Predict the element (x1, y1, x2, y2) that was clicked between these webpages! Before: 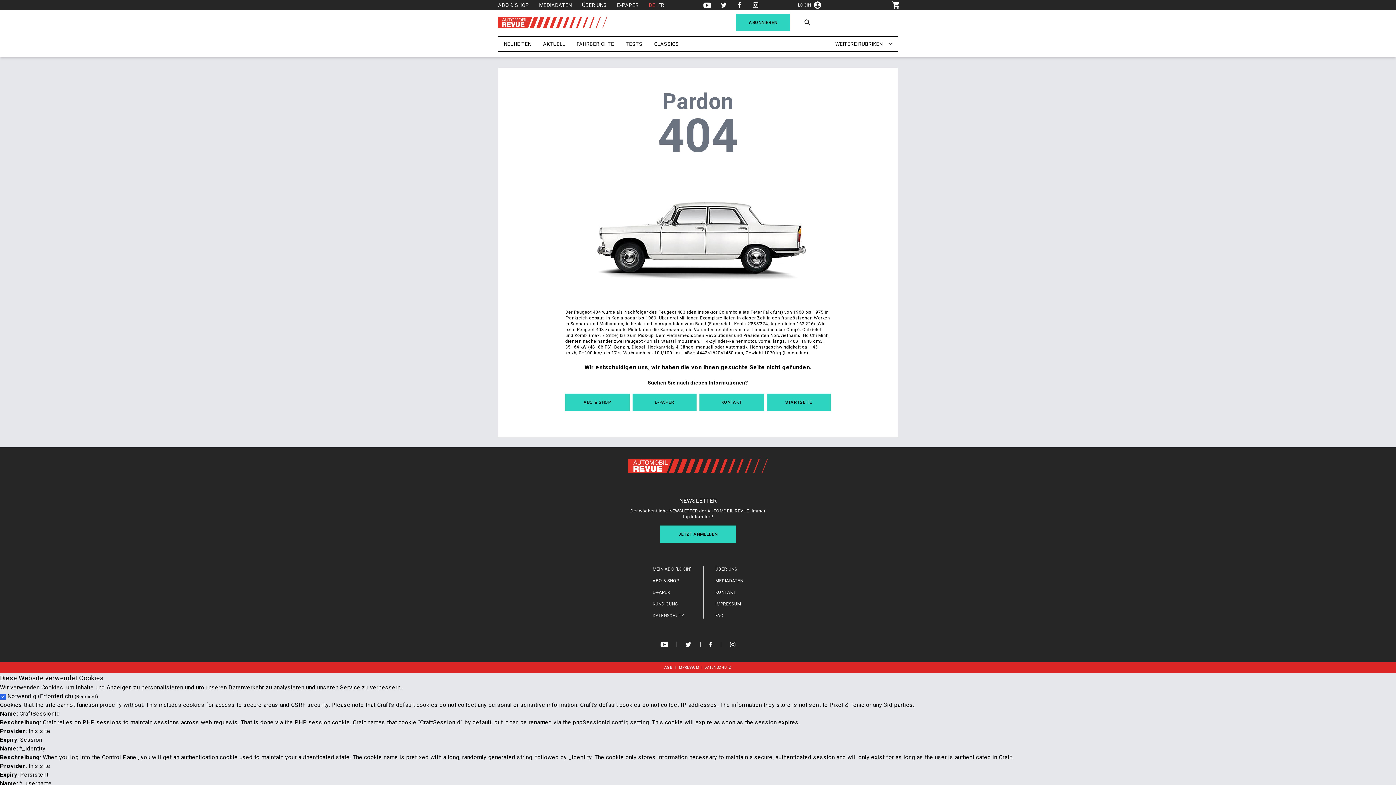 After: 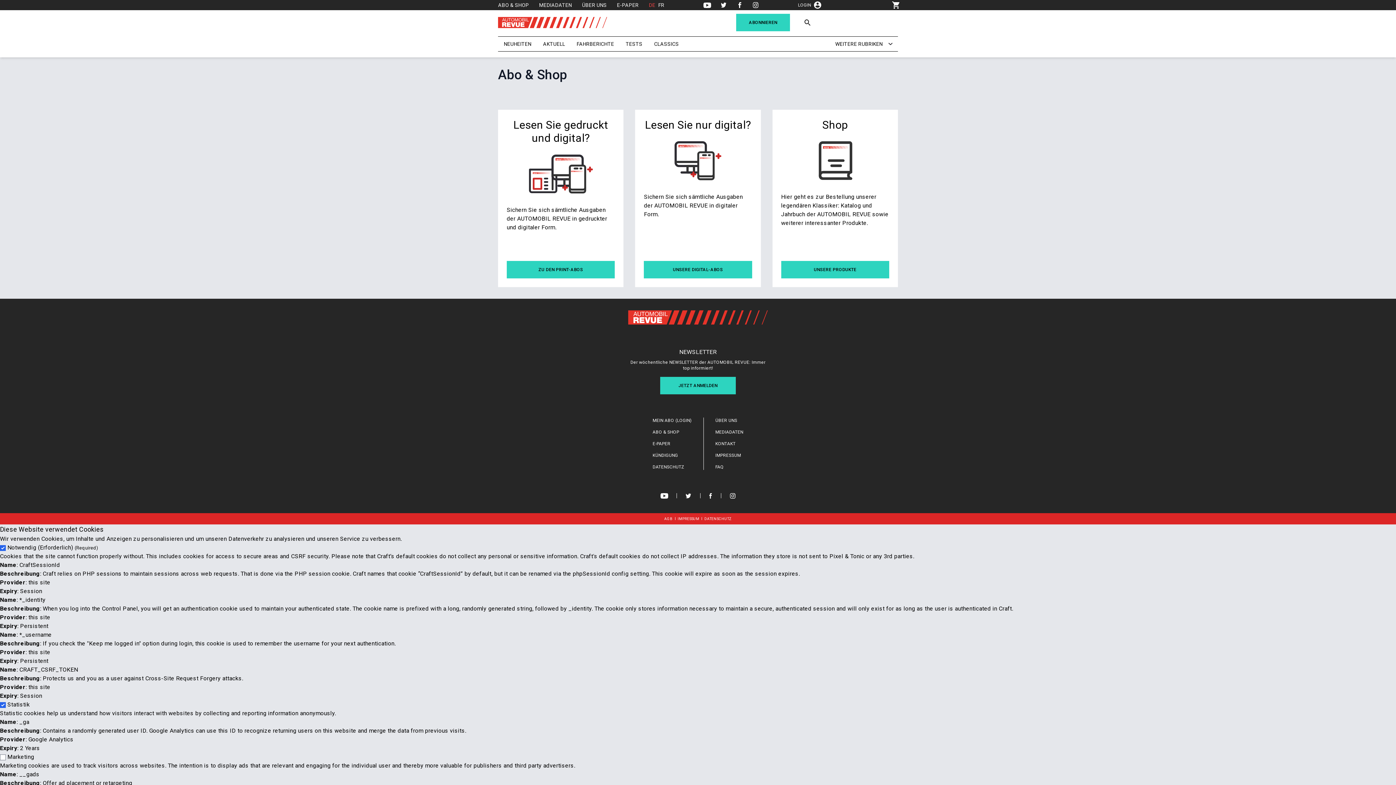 Action: label: ABONNIEREN bbox: (736, 13, 790, 31)